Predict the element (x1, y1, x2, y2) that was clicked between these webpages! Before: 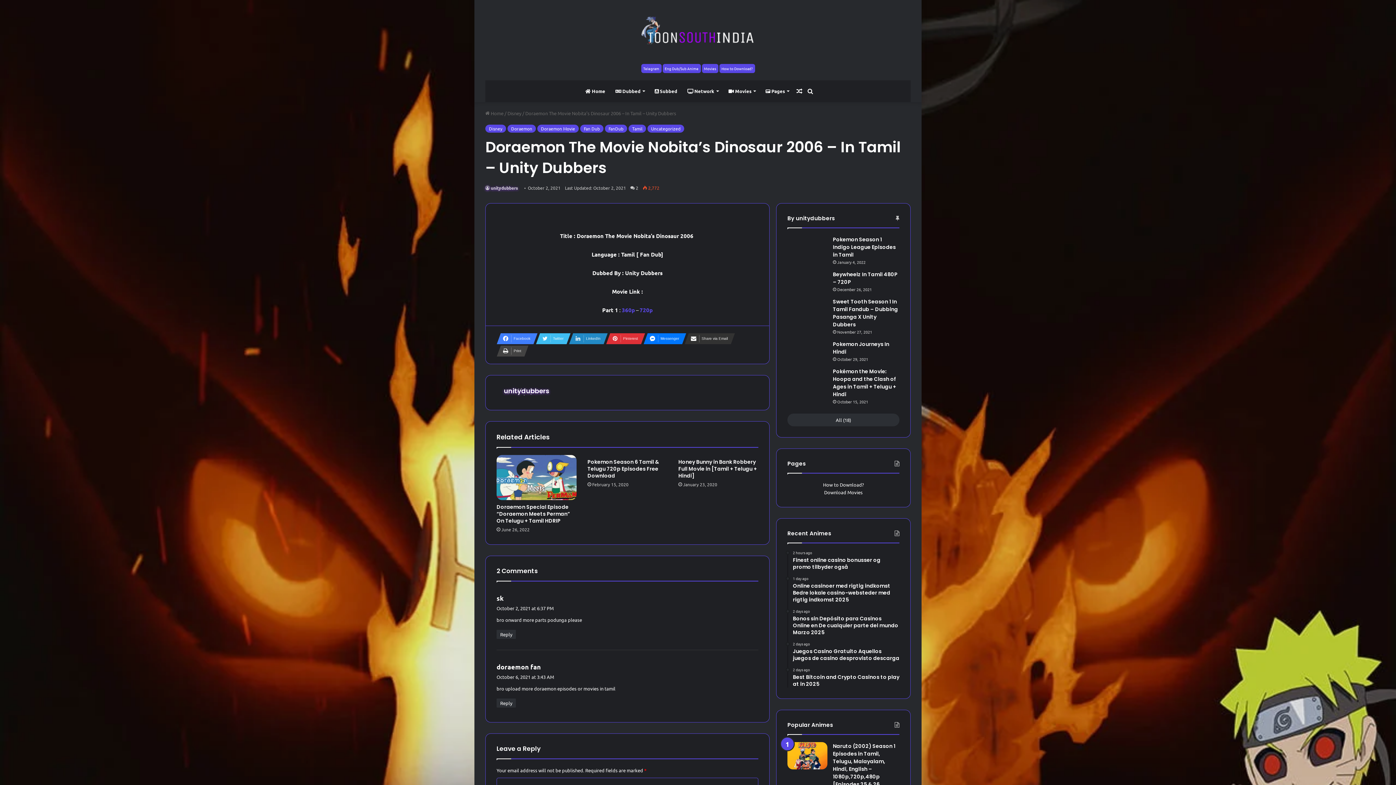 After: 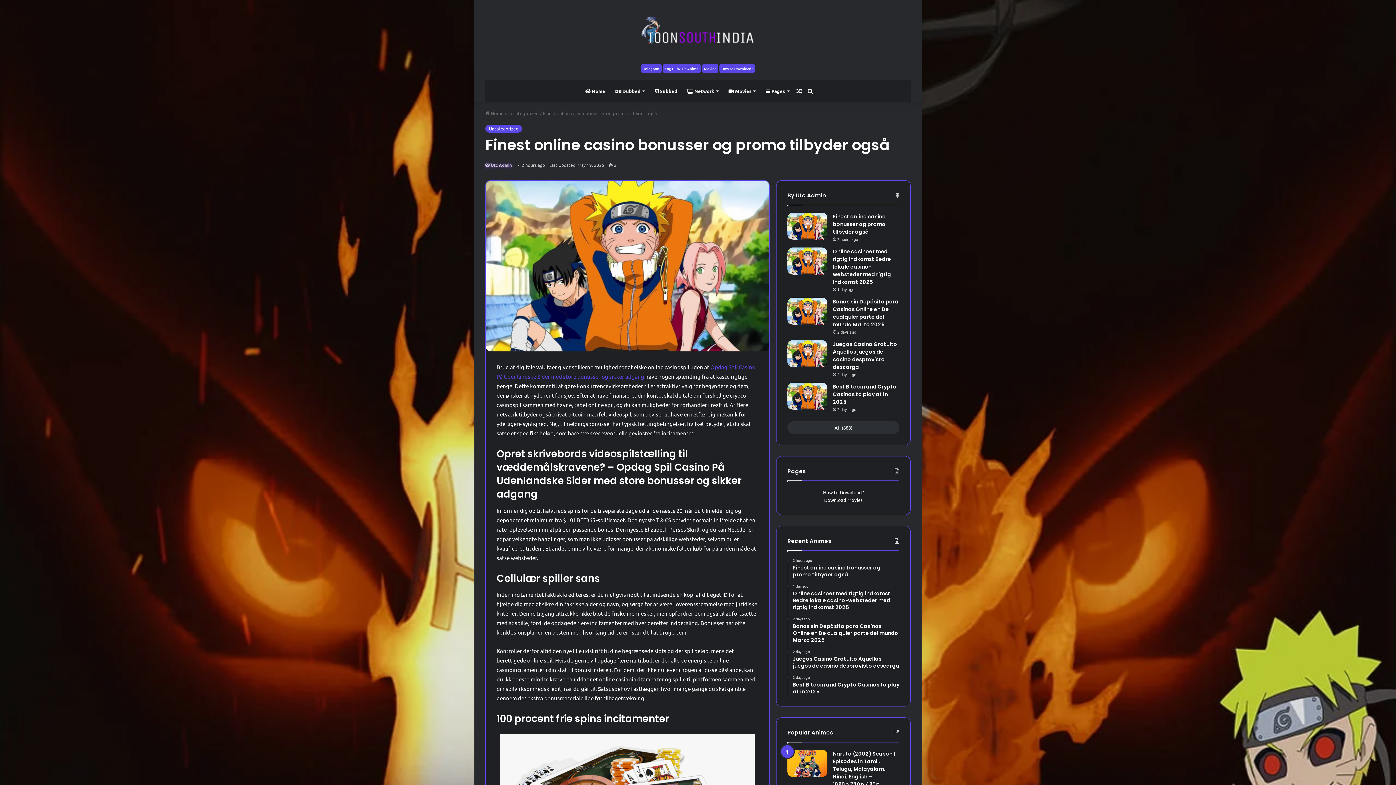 Action: label: 2 hours ago
Finest online casino bonusser og promo tilbyder også bbox: (793, 550, 899, 570)